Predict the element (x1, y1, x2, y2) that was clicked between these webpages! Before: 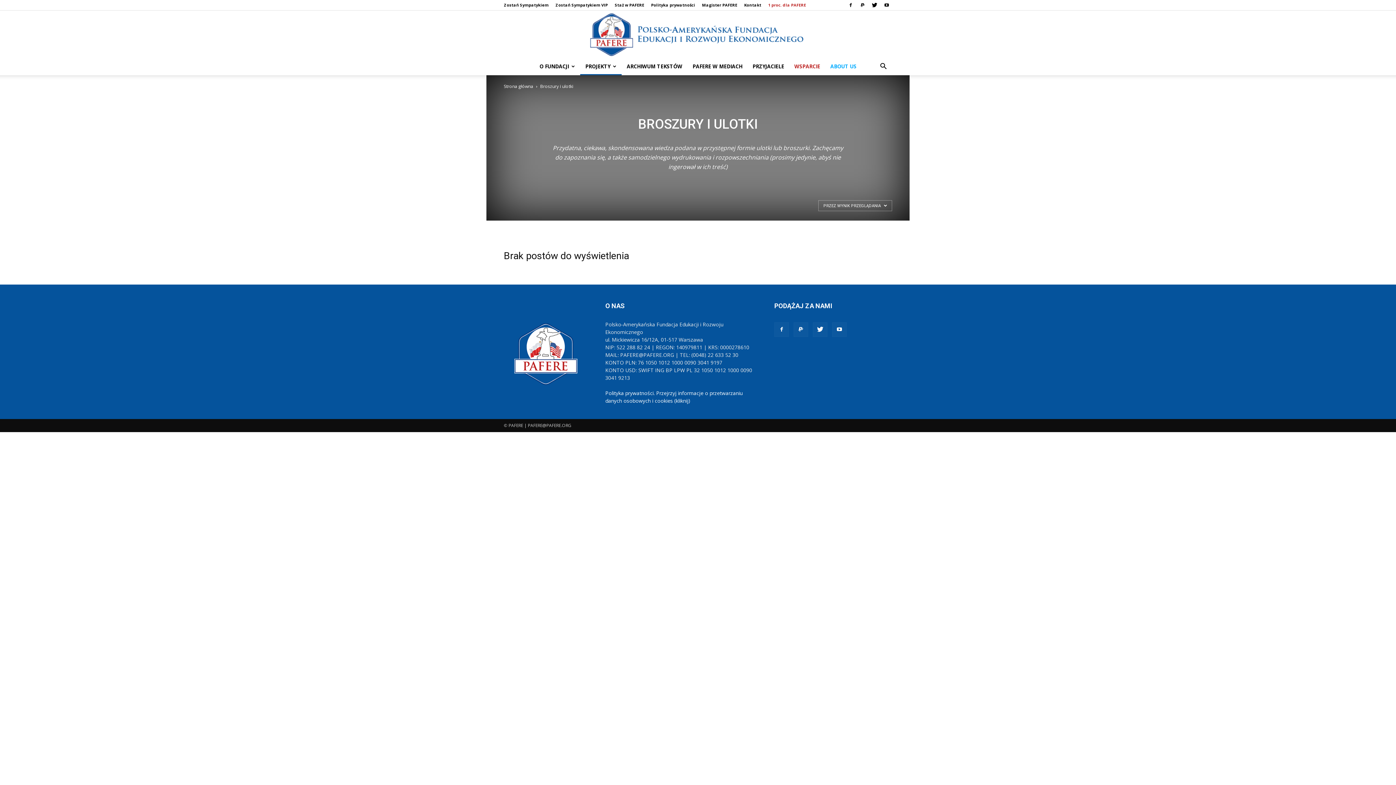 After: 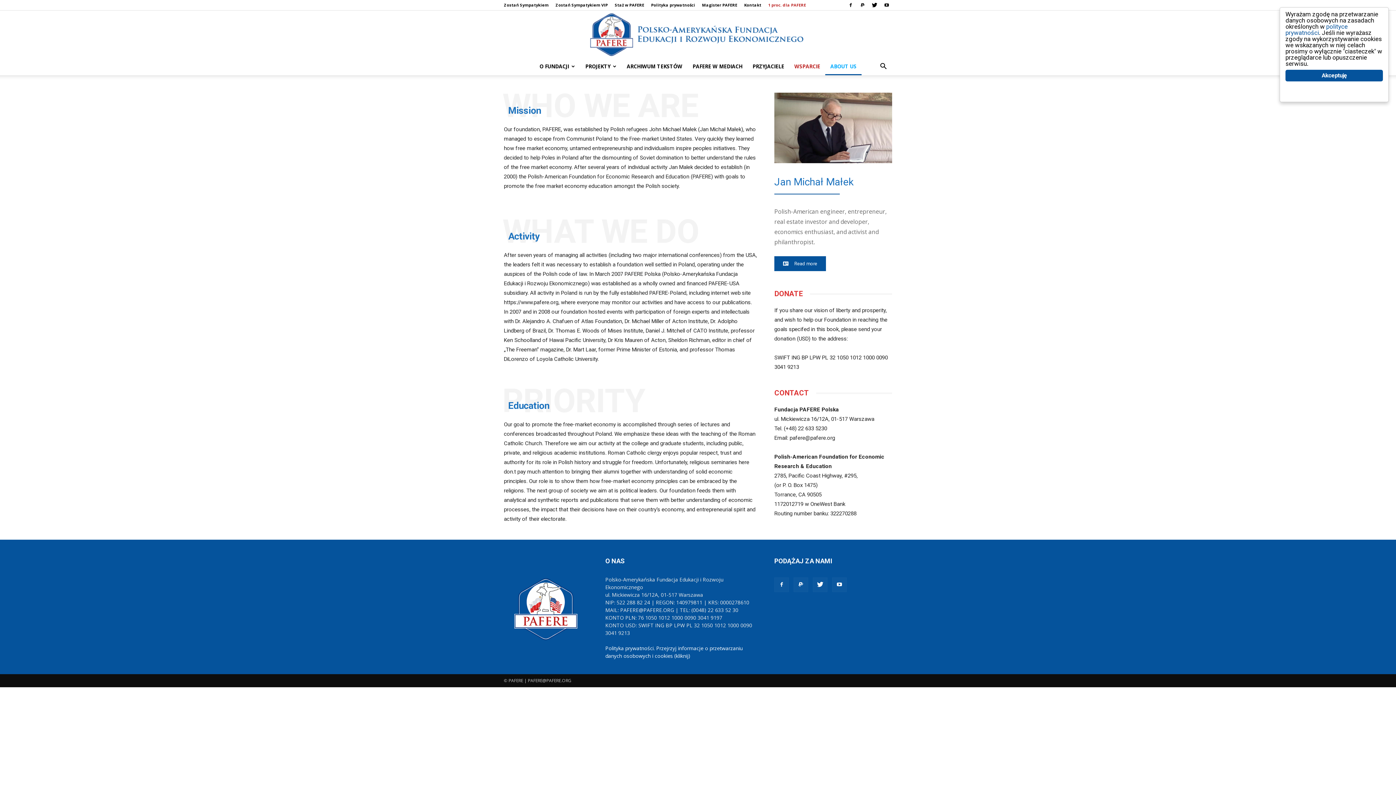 Action: label: ABOUT US bbox: (825, 57, 861, 75)